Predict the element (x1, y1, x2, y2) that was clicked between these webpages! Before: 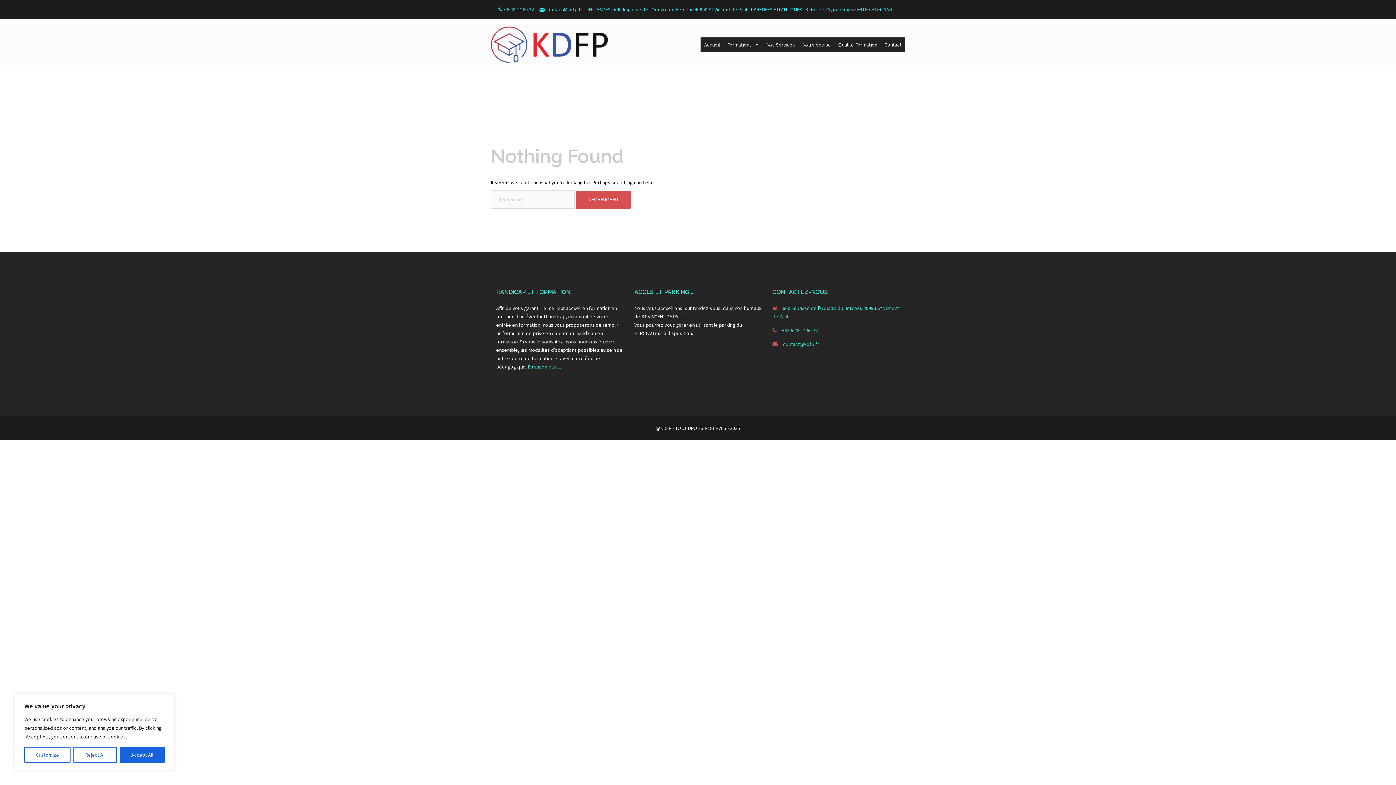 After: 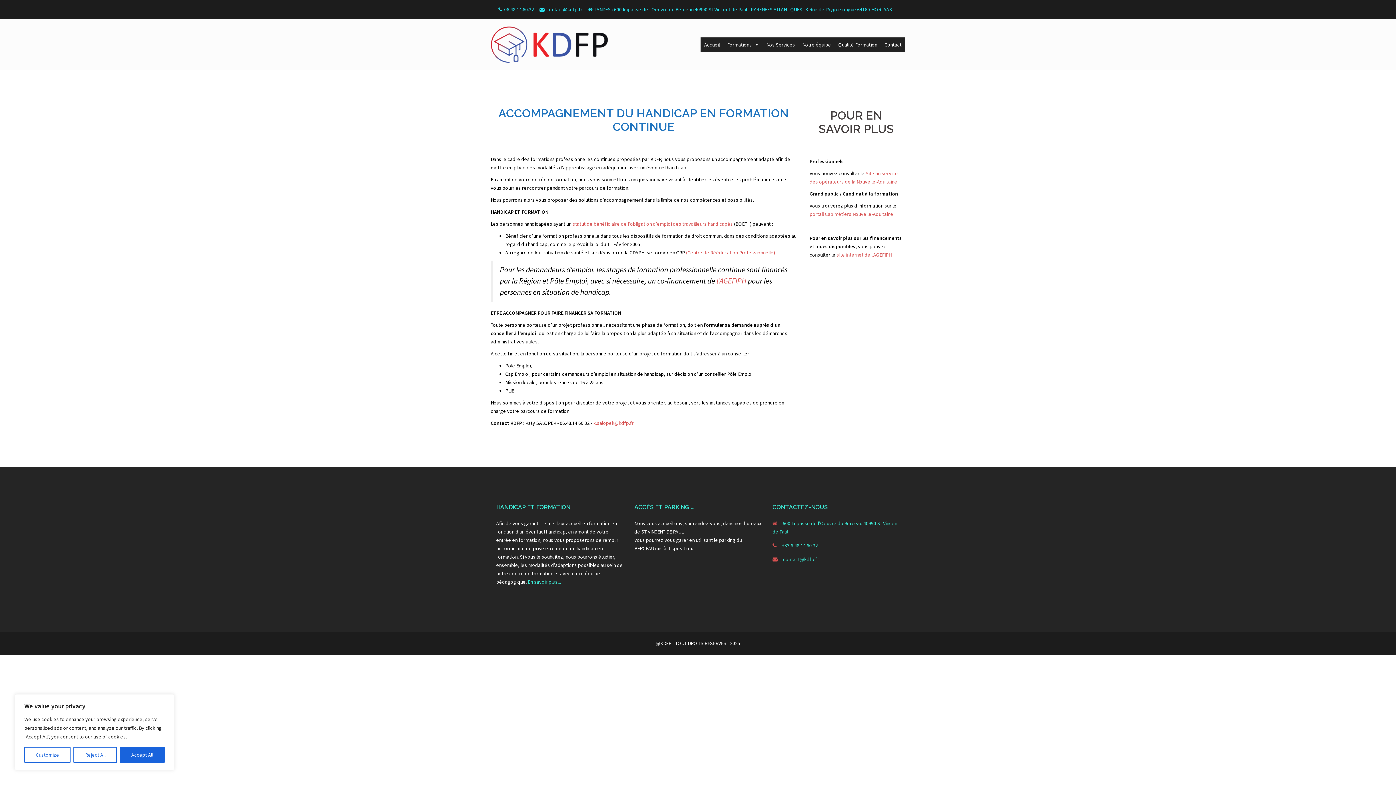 Action: label: En savoir plus... bbox: (528, 363, 561, 370)